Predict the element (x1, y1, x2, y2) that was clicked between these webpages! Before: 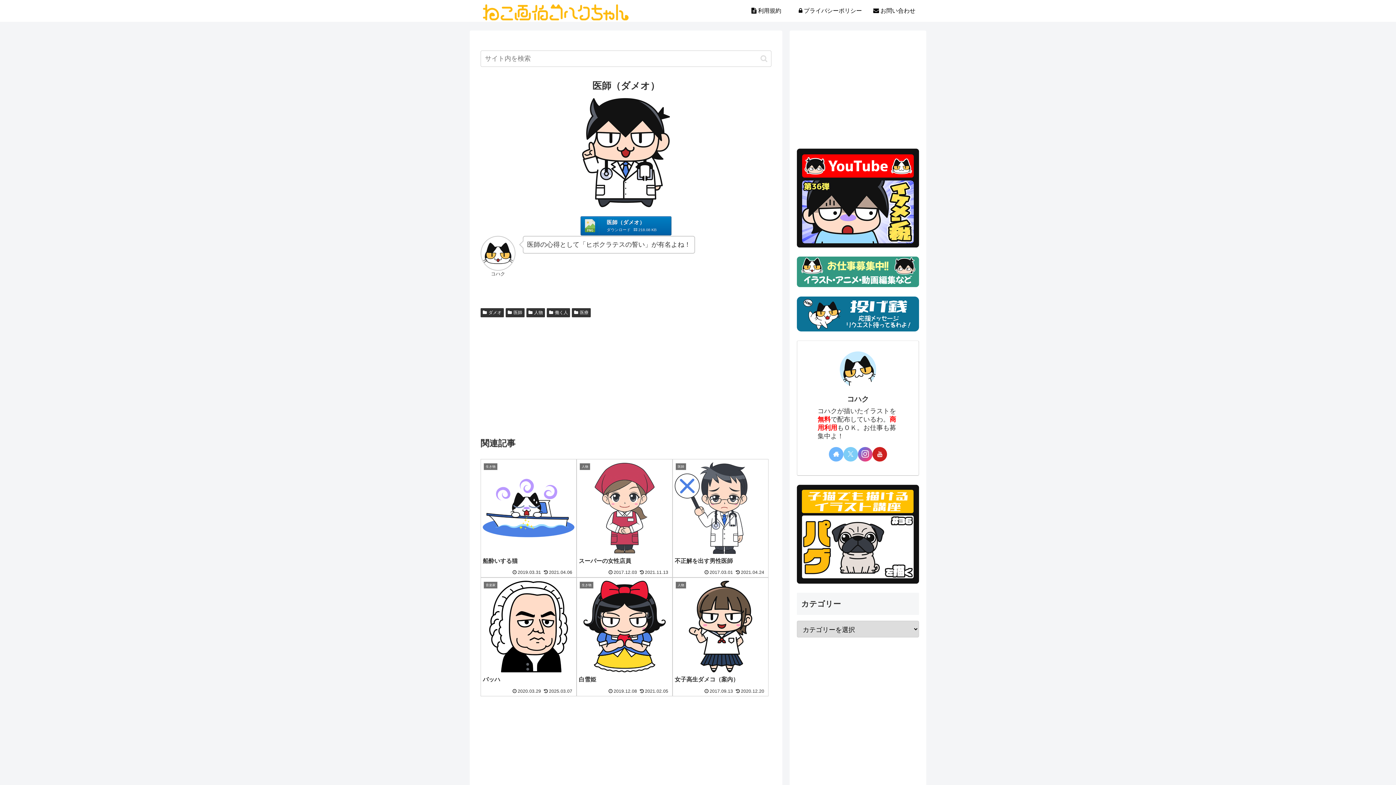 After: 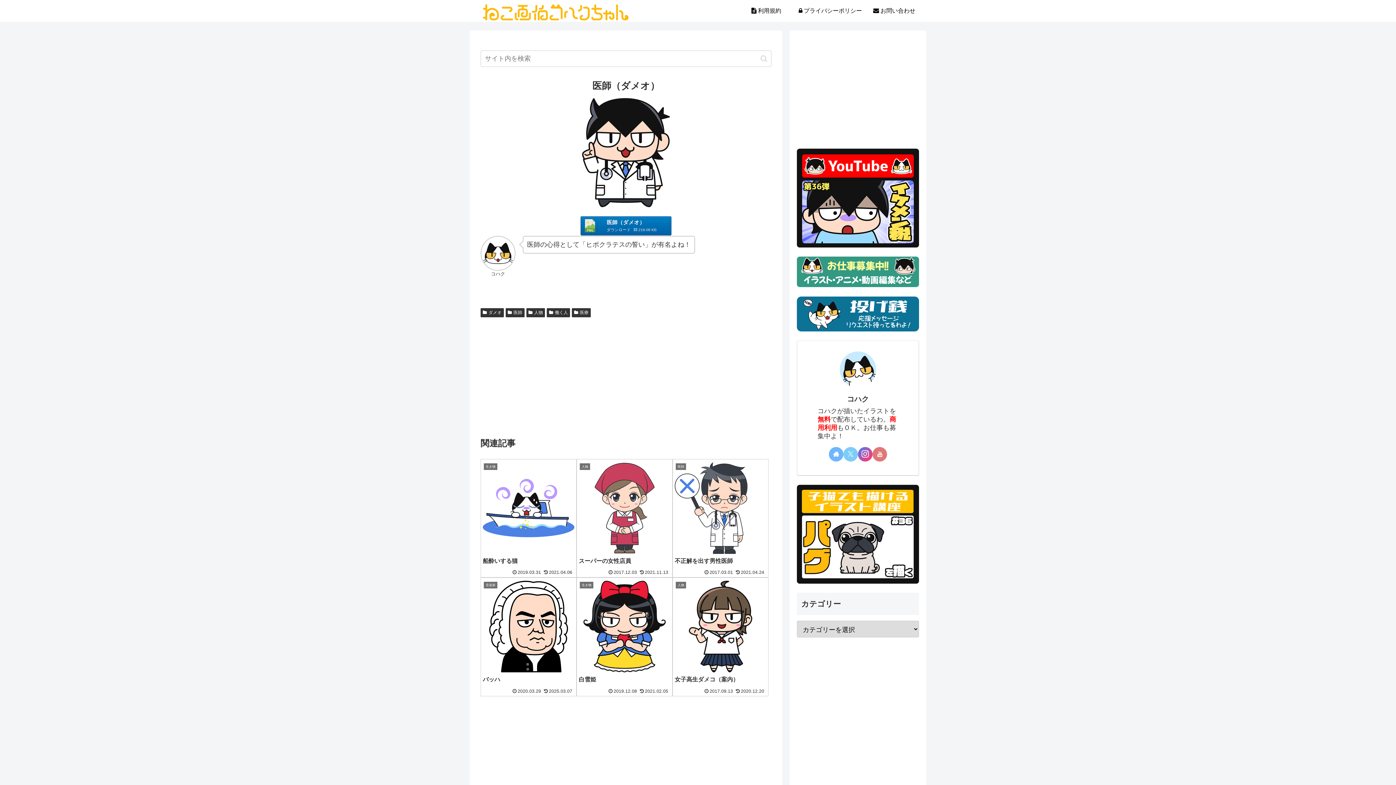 Action: label: YouTubeをフォロー bbox: (872, 447, 887, 461)